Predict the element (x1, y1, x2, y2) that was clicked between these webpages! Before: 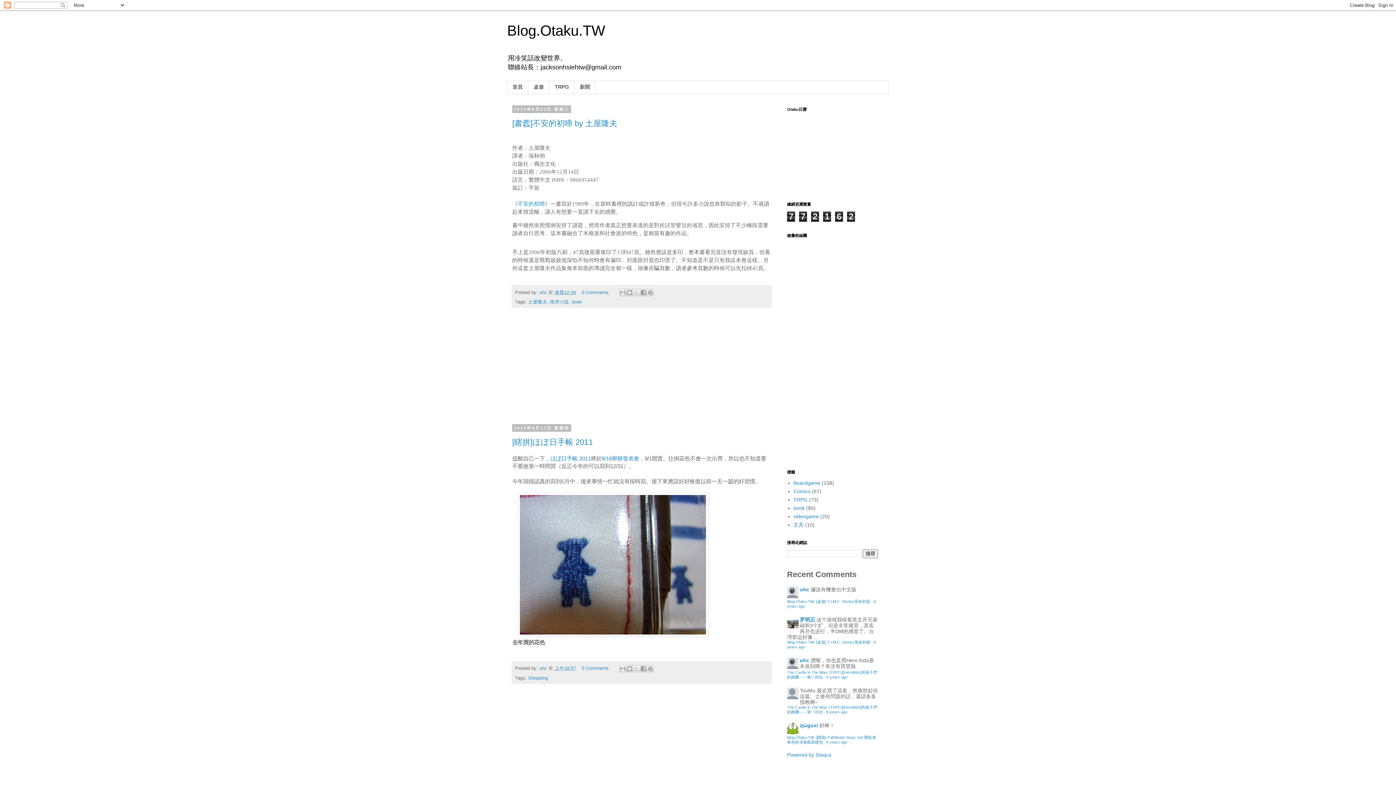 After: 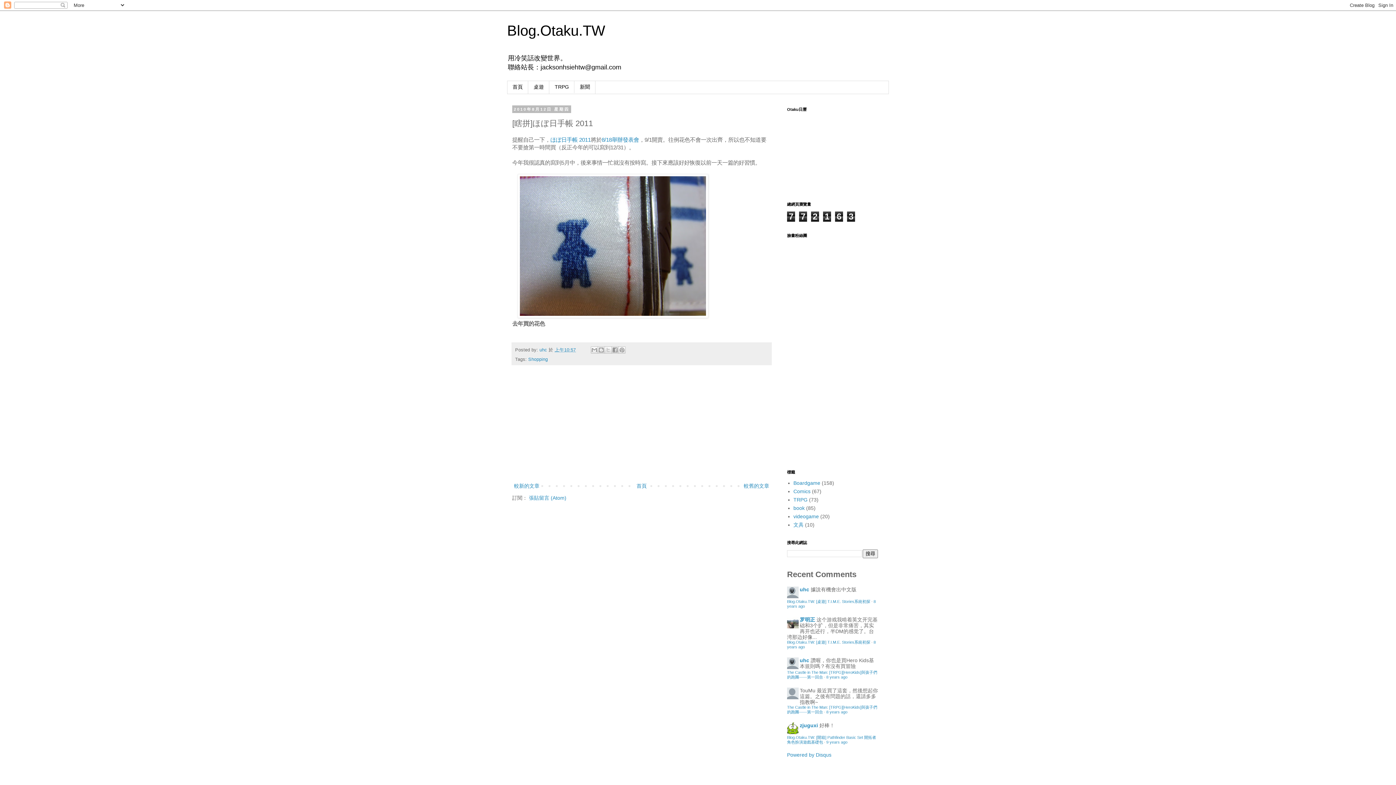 Action: label: 上午10:57 bbox: (554, 666, 576, 671)